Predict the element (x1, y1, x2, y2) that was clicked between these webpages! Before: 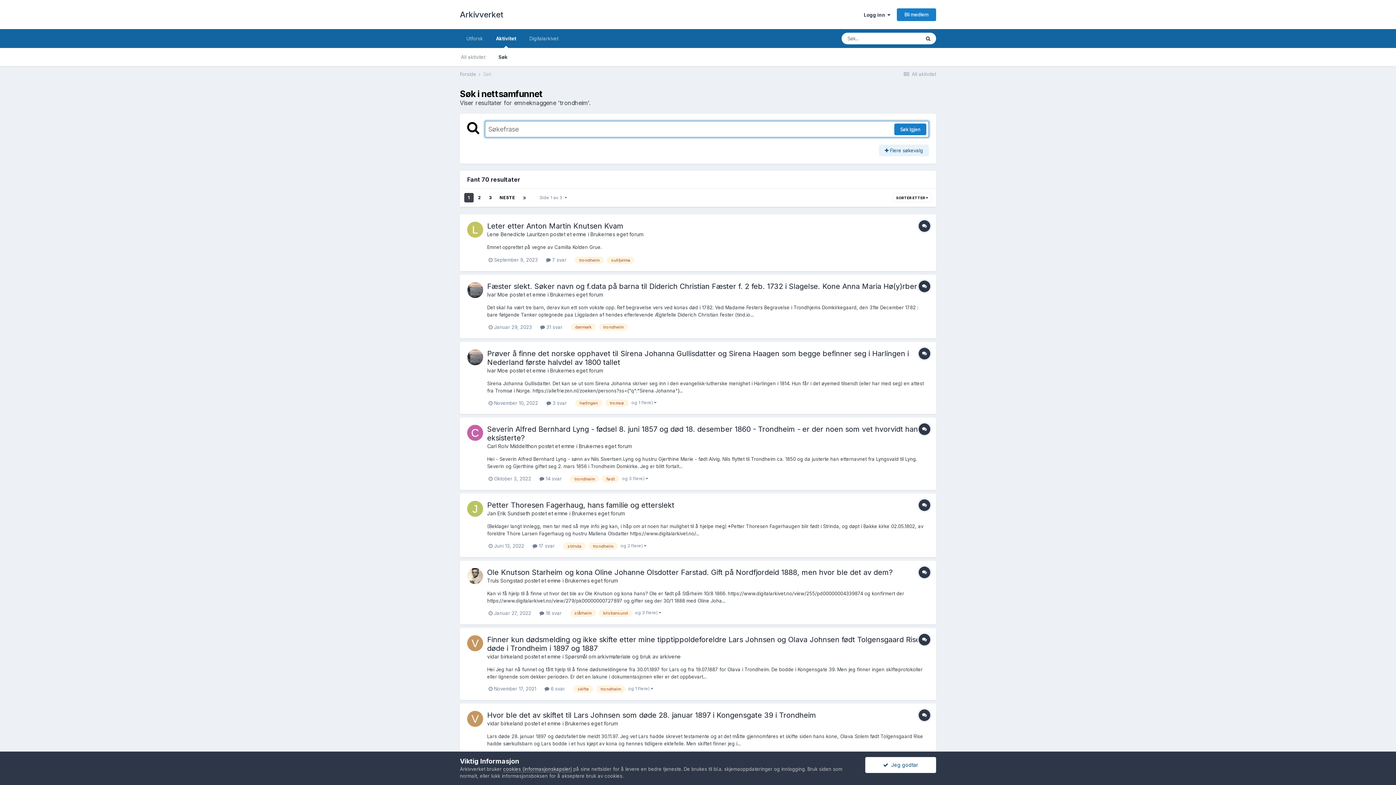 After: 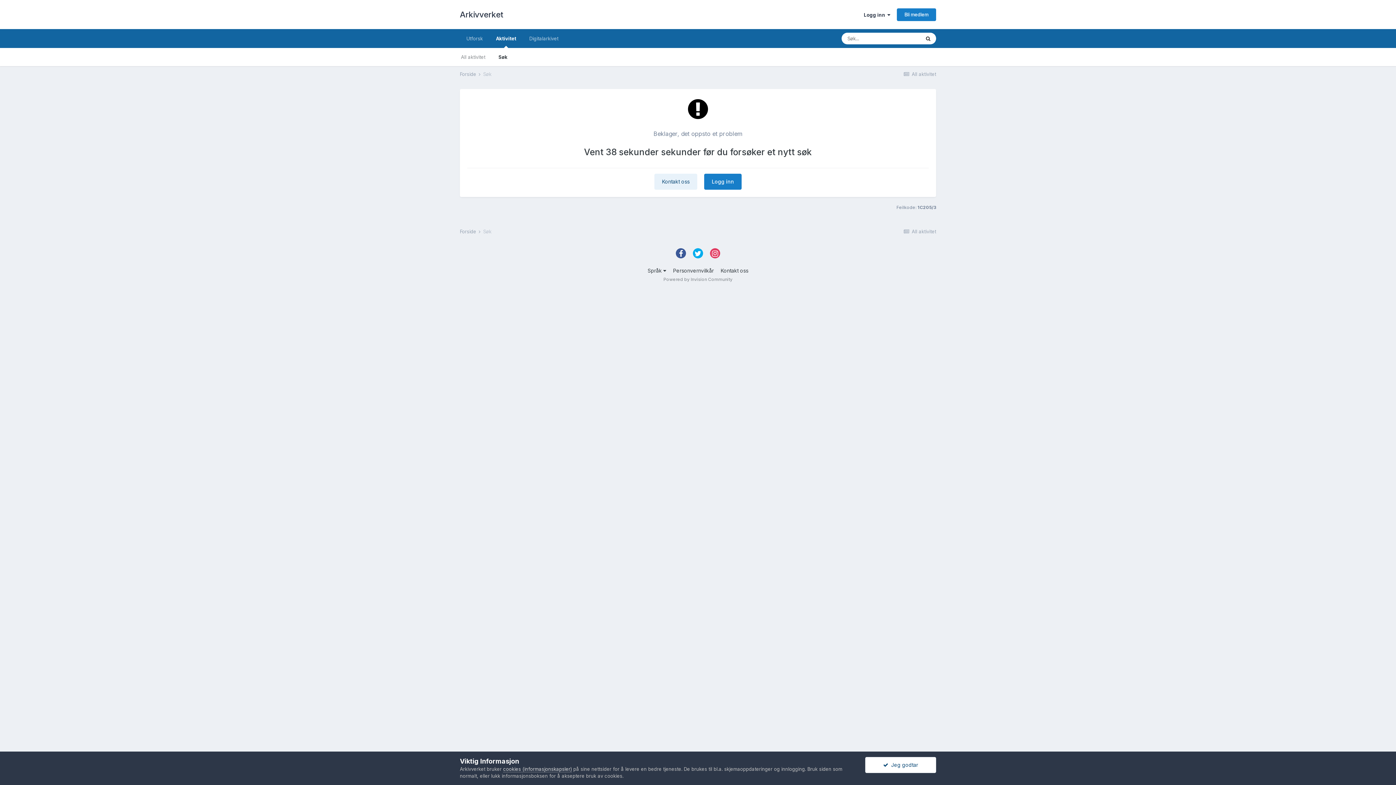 Action: label: kristiansund bbox: (598, 609, 632, 617)